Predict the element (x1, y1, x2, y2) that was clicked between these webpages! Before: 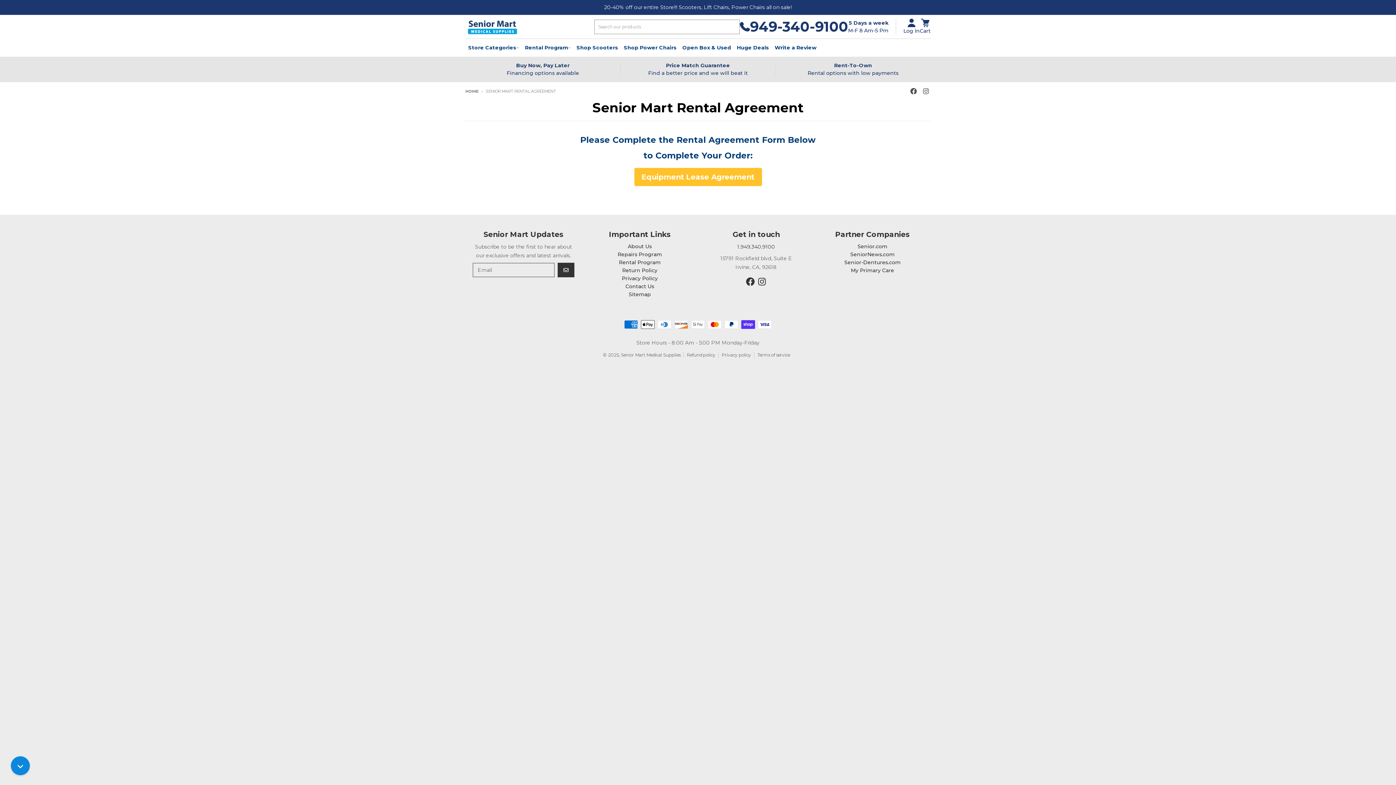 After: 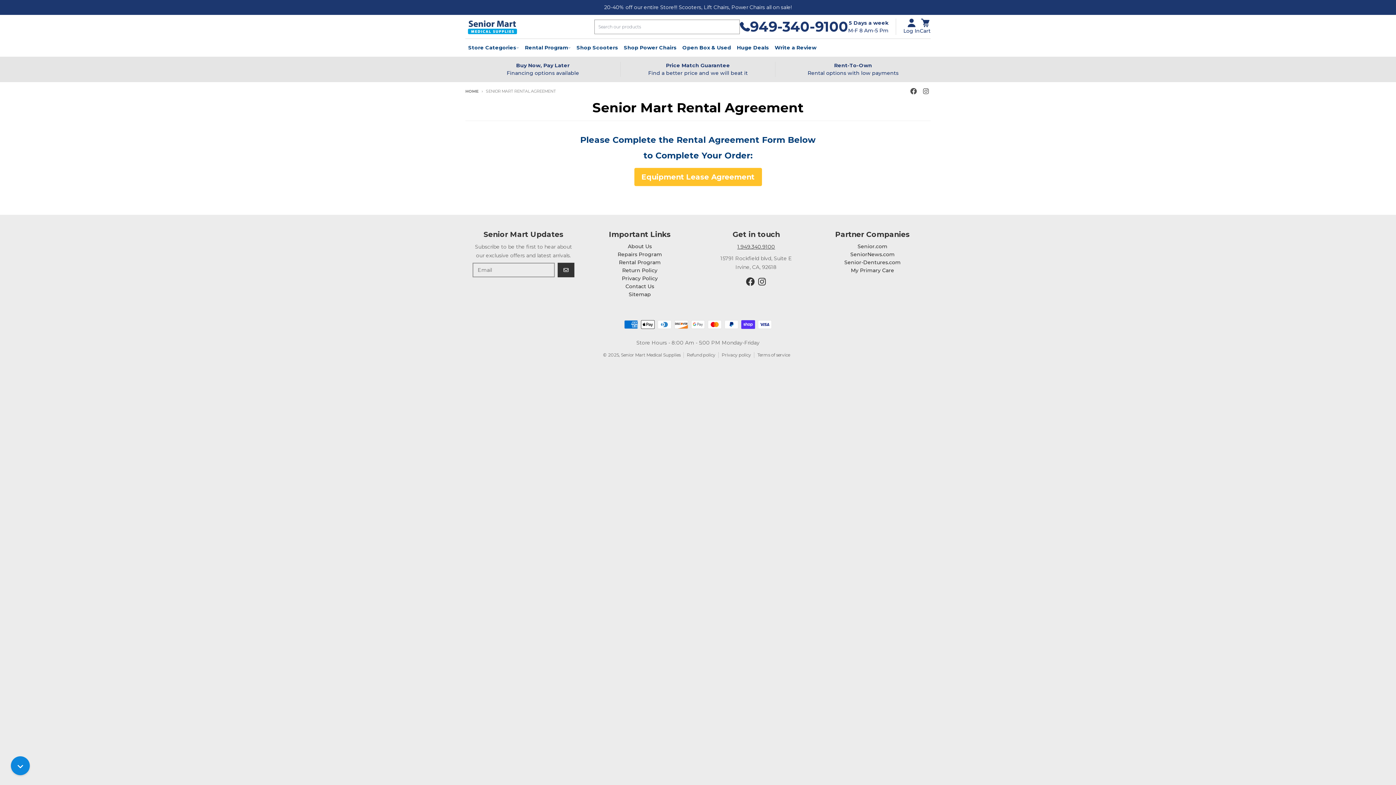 Action: label: 1.949.340.9100 bbox: (737, 243, 775, 250)